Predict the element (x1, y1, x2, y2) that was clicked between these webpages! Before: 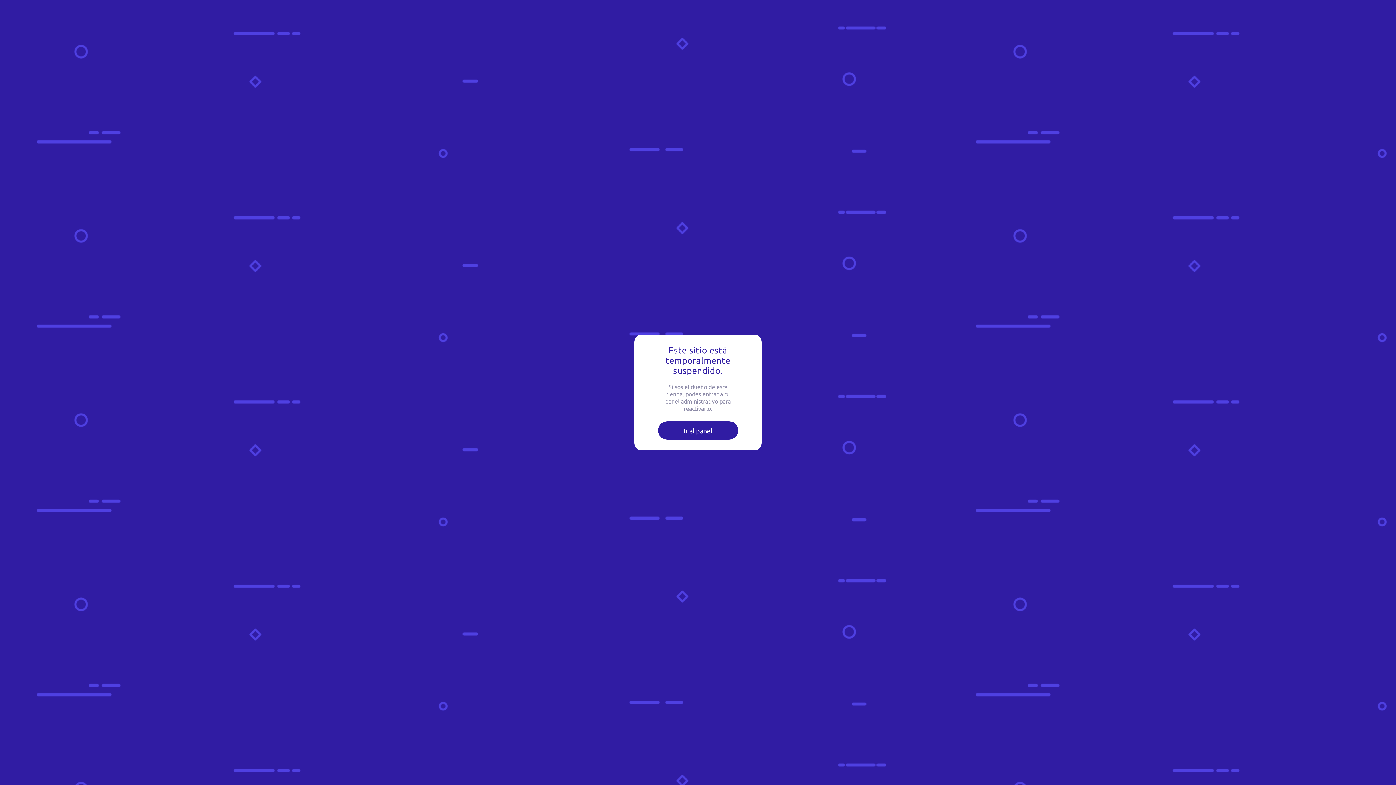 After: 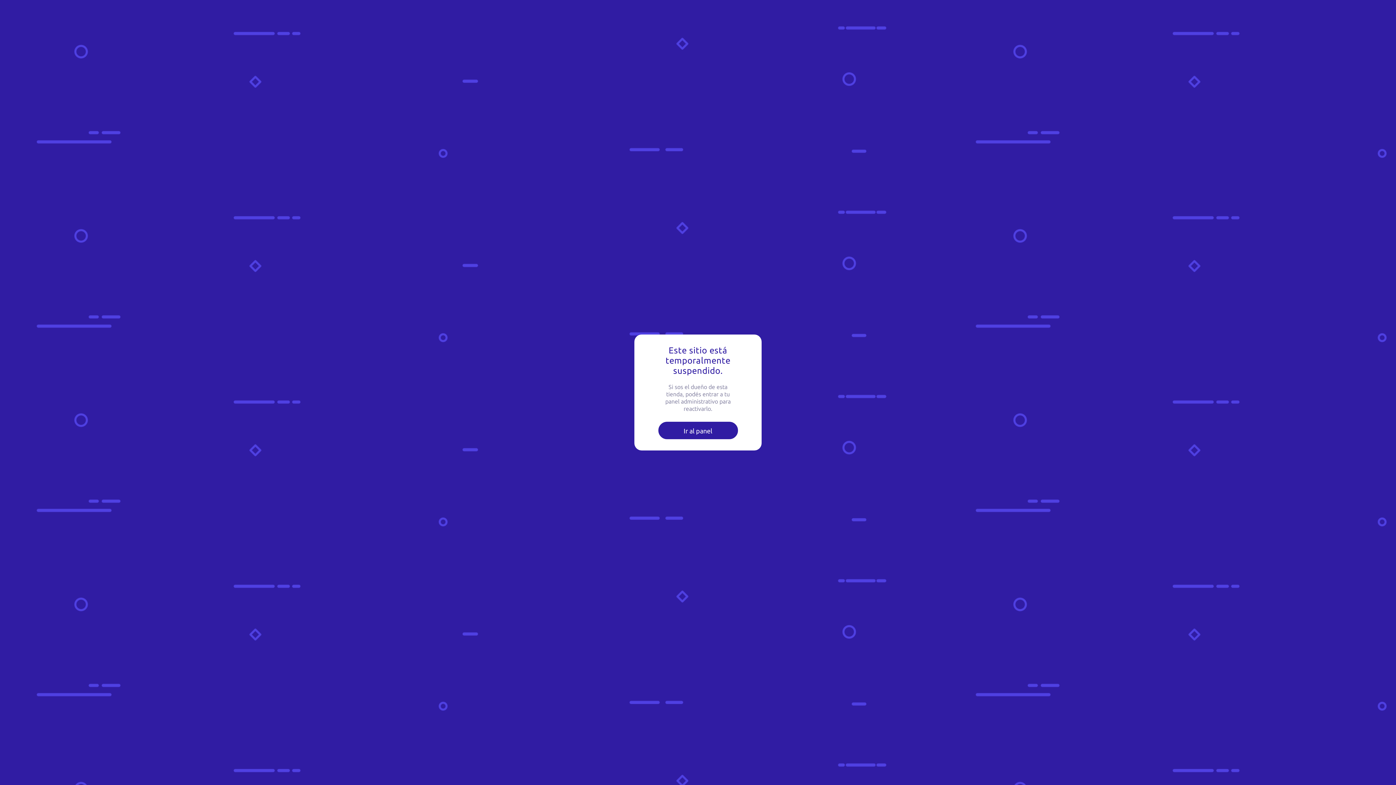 Action: label: Ir al panel bbox: (658, 421, 738, 439)